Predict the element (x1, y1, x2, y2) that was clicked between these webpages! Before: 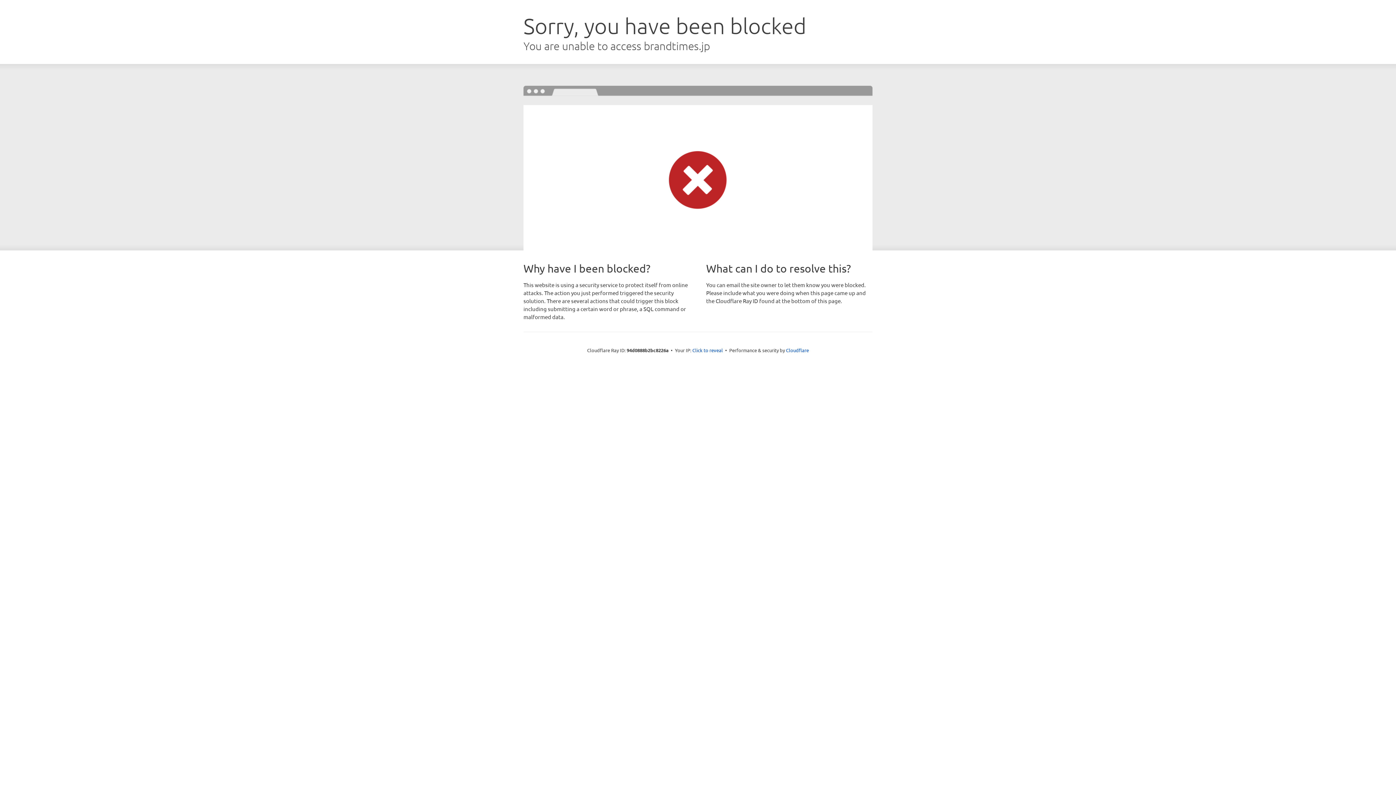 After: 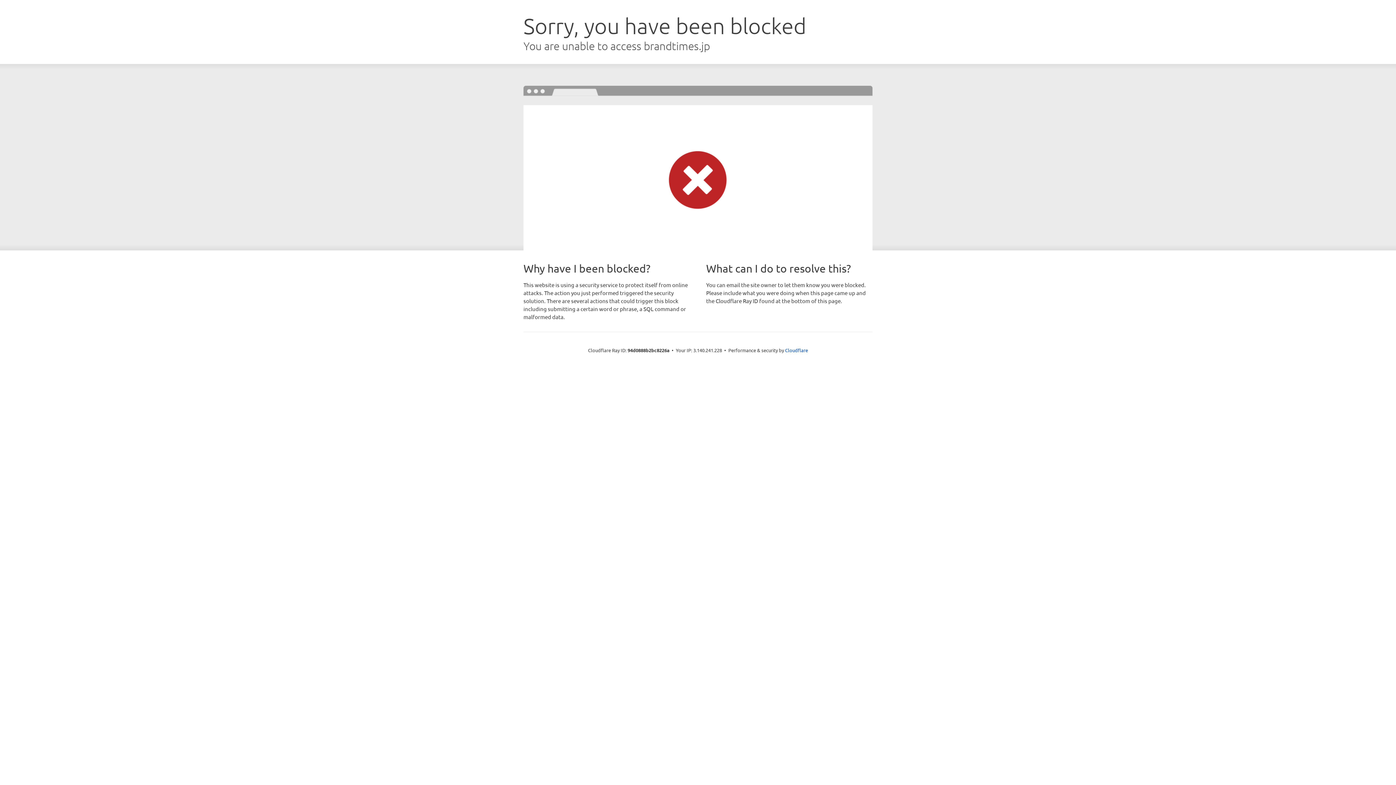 Action: bbox: (692, 346, 723, 353) label: Click to reveal